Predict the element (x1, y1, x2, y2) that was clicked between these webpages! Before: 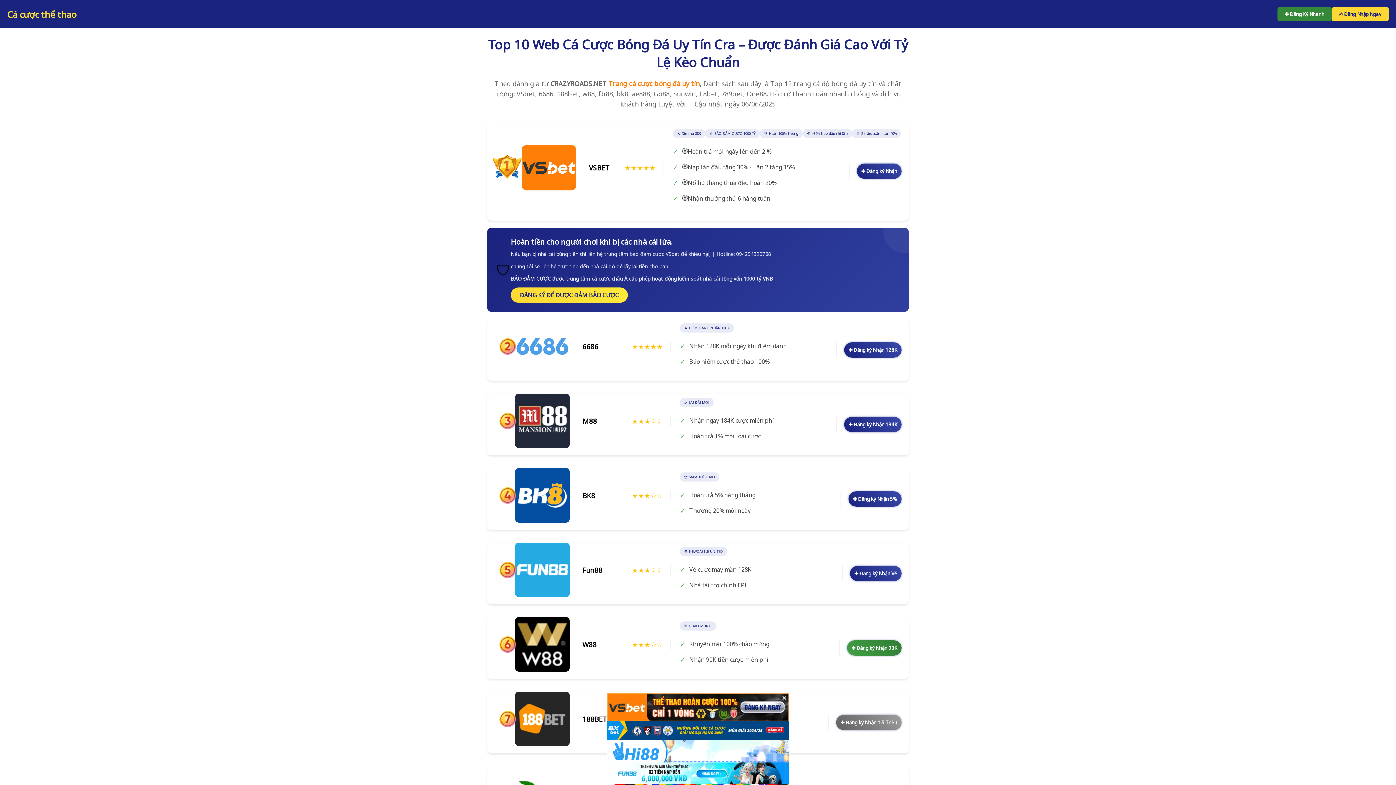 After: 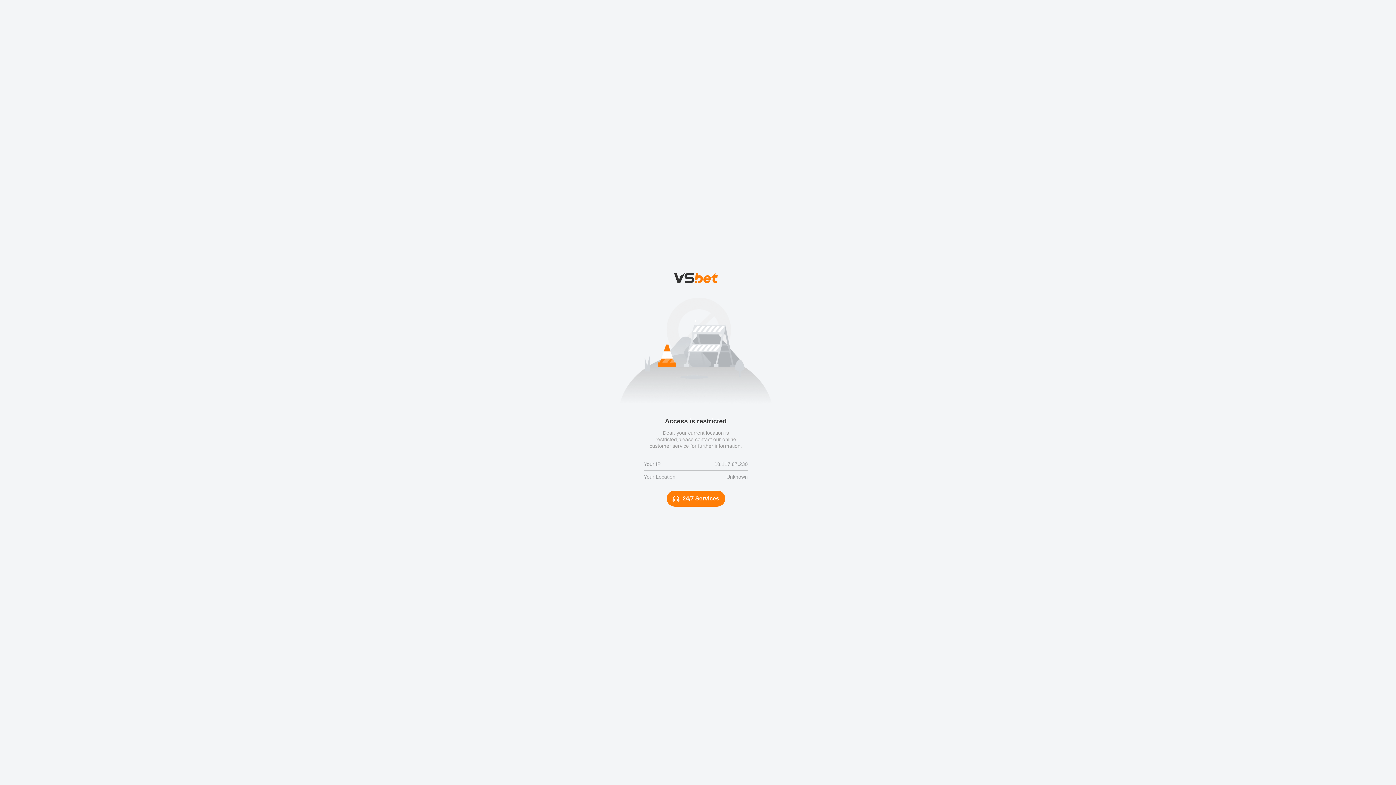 Action: bbox: (848, 491, 901, 506) label: ✚ Đăng ký Nhận 5%